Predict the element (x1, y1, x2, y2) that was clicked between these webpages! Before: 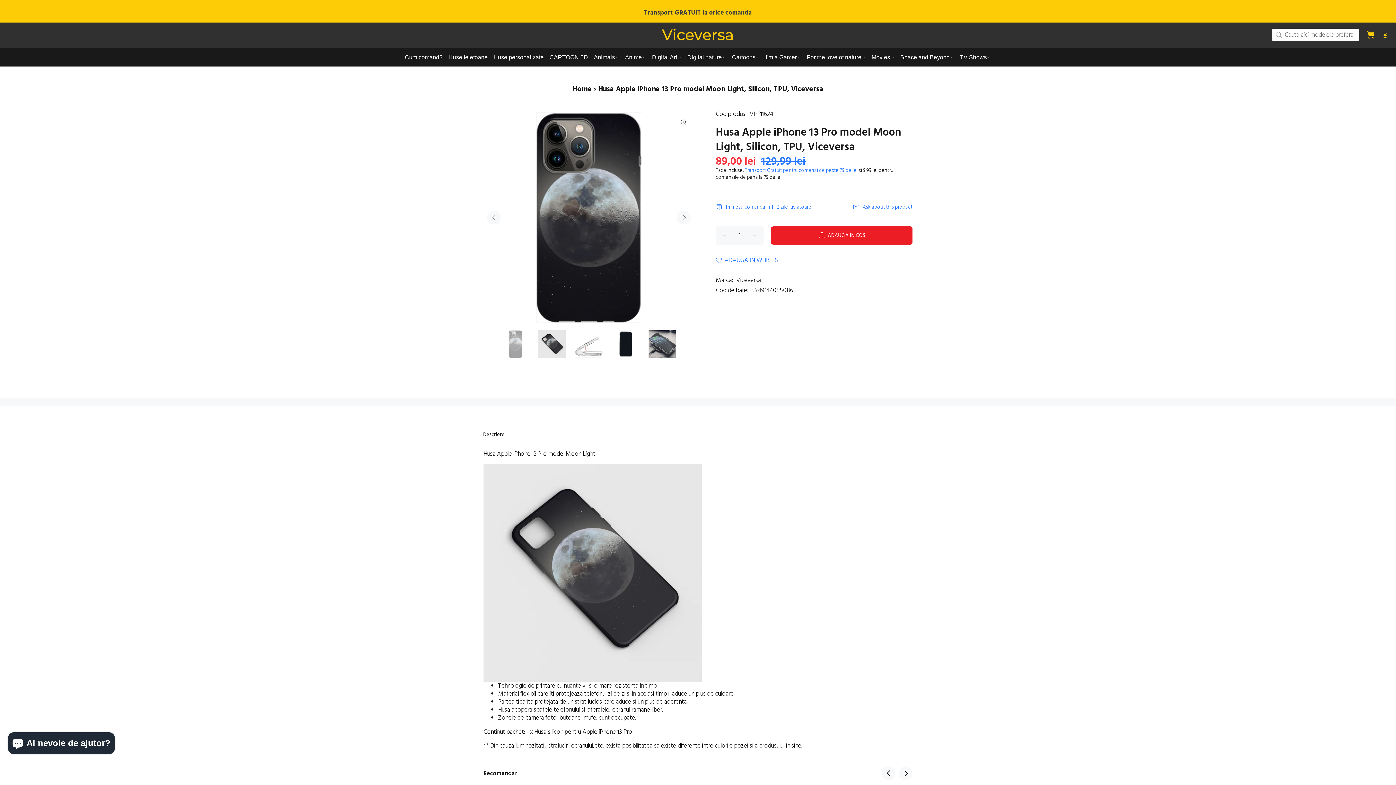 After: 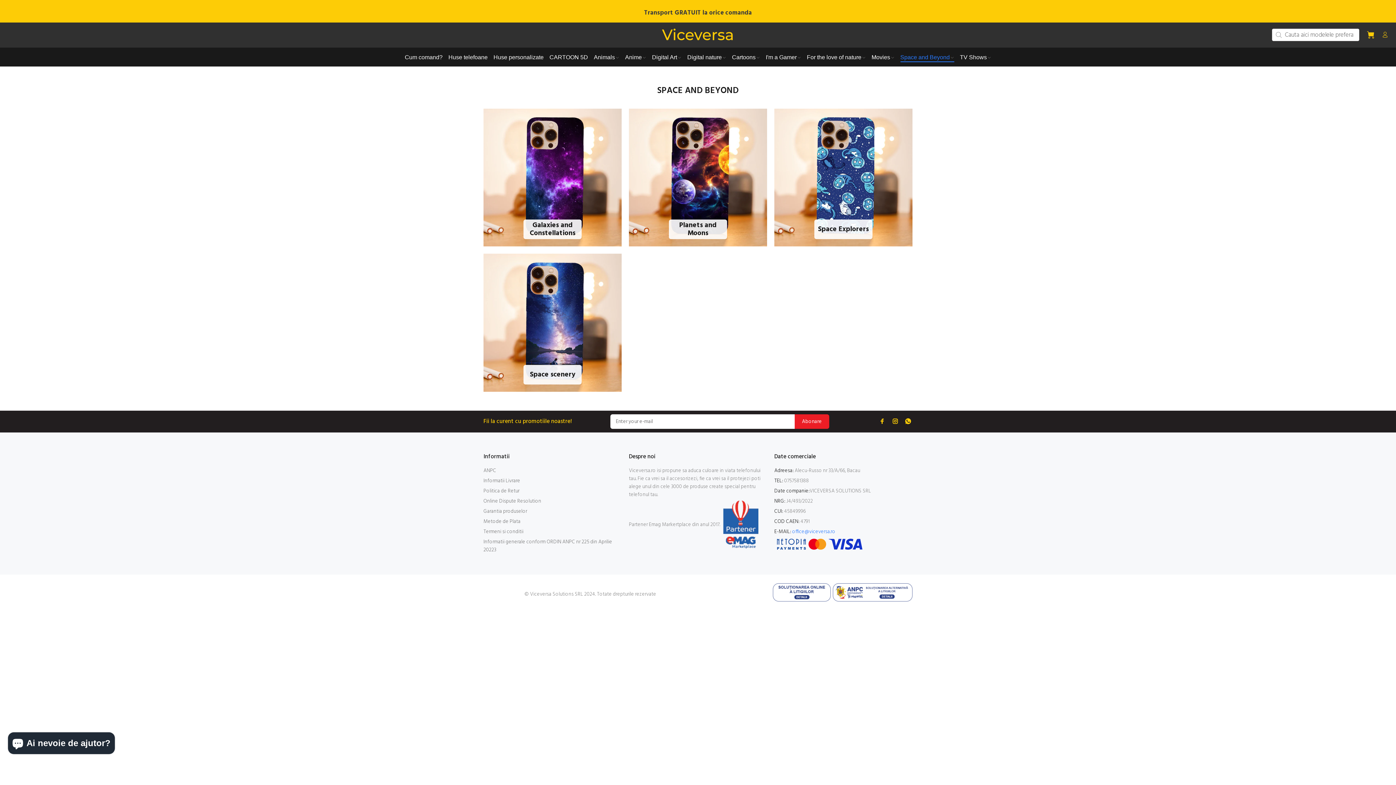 Action: label: Space and Beyond bbox: (897, 47, 957, 66)